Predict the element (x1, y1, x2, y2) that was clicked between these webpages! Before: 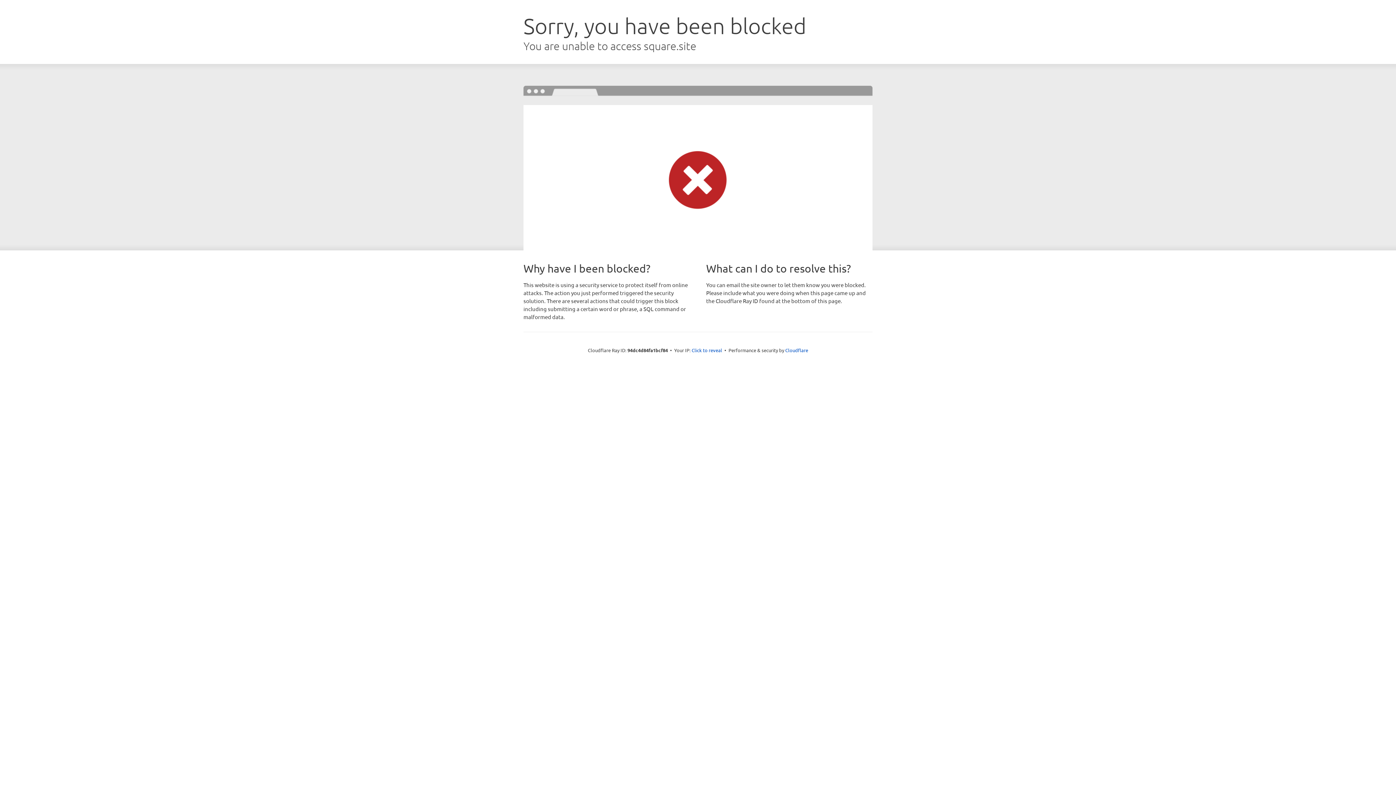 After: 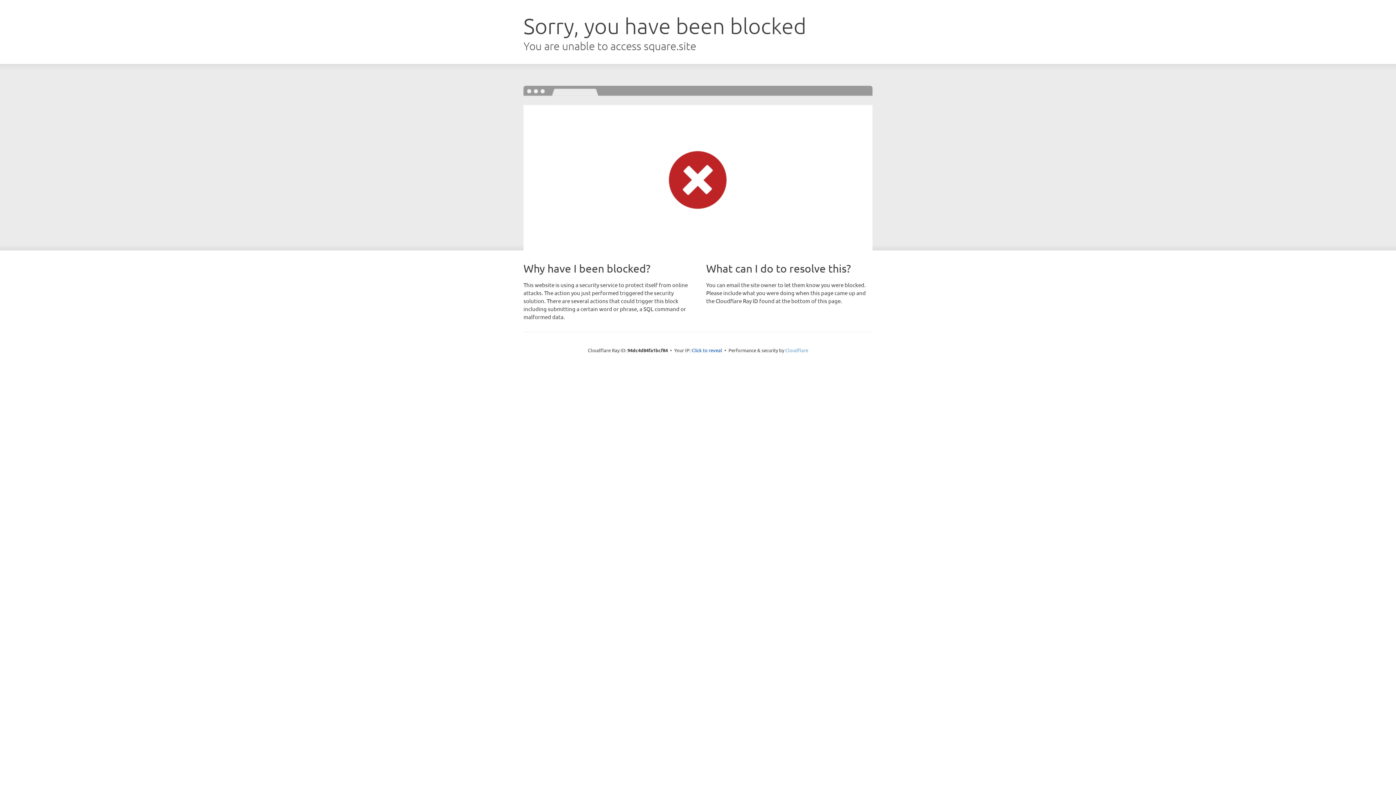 Action: label: Cloudflare bbox: (785, 347, 808, 353)